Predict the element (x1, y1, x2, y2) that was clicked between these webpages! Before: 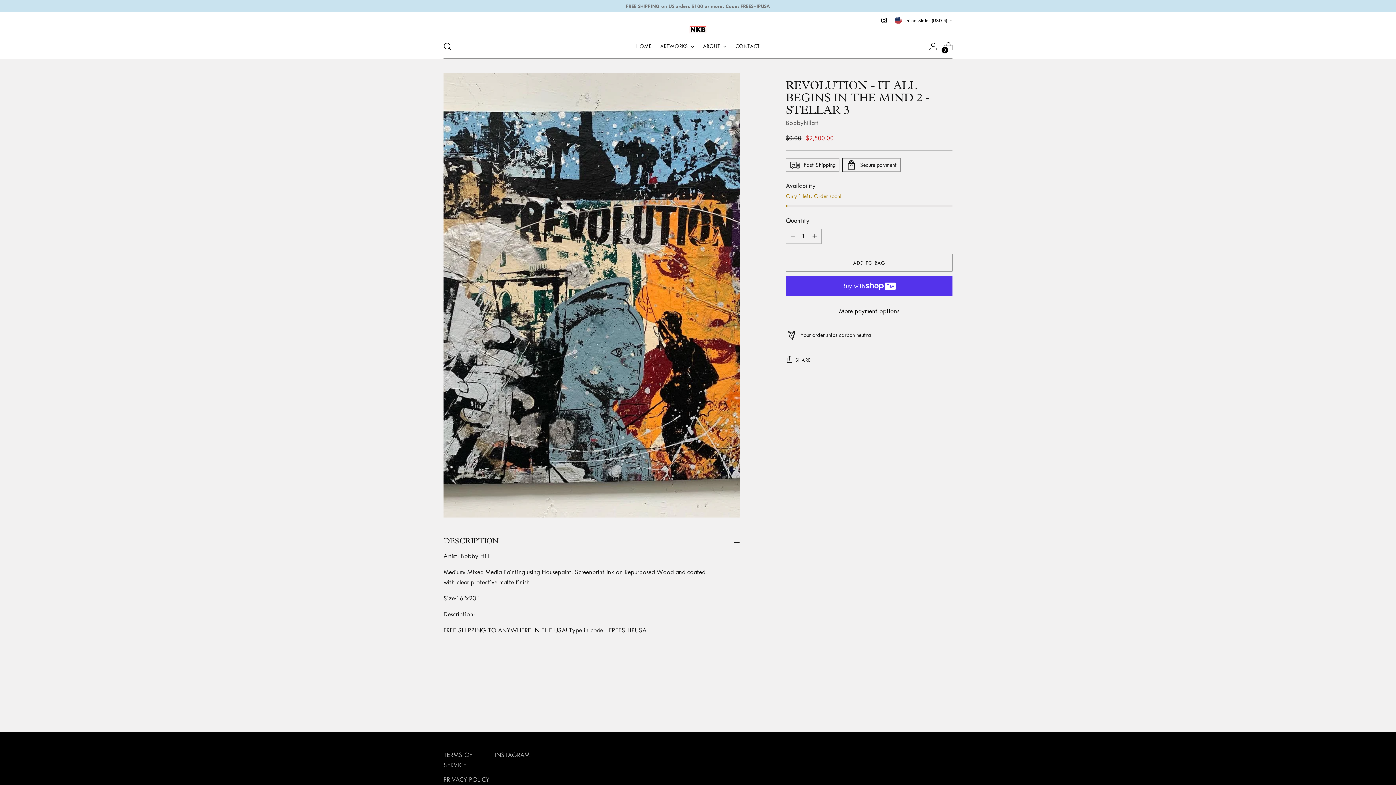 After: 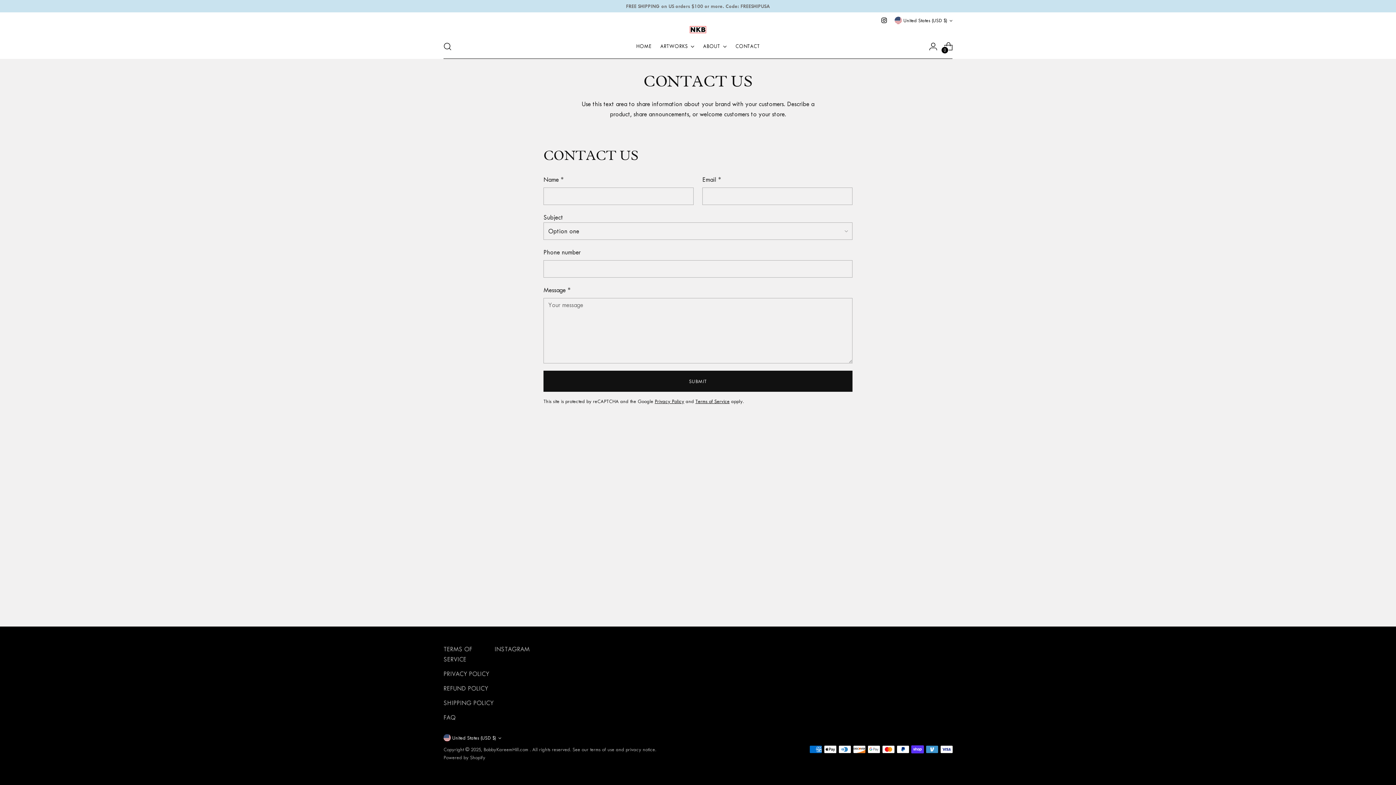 Action: bbox: (735, 38, 760, 54) label: CONTACT